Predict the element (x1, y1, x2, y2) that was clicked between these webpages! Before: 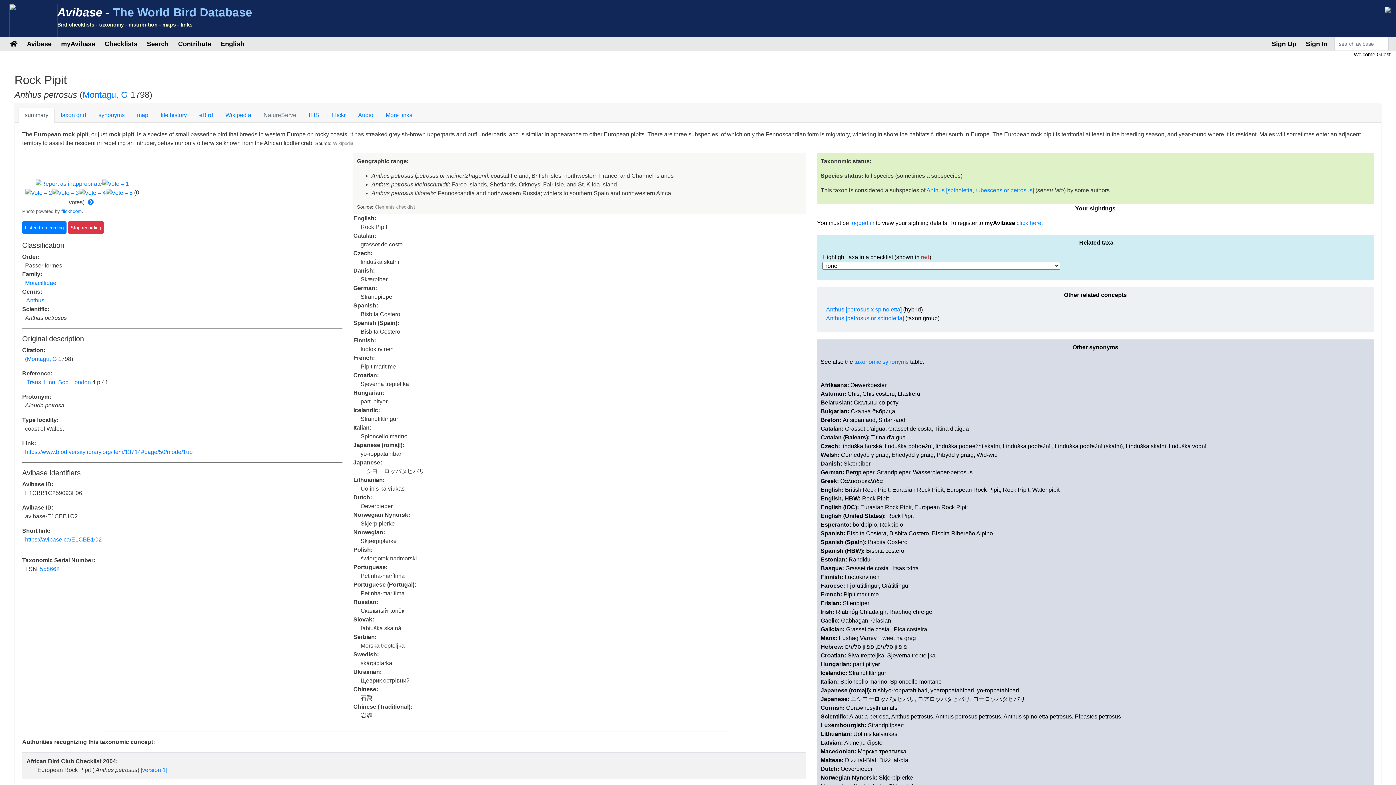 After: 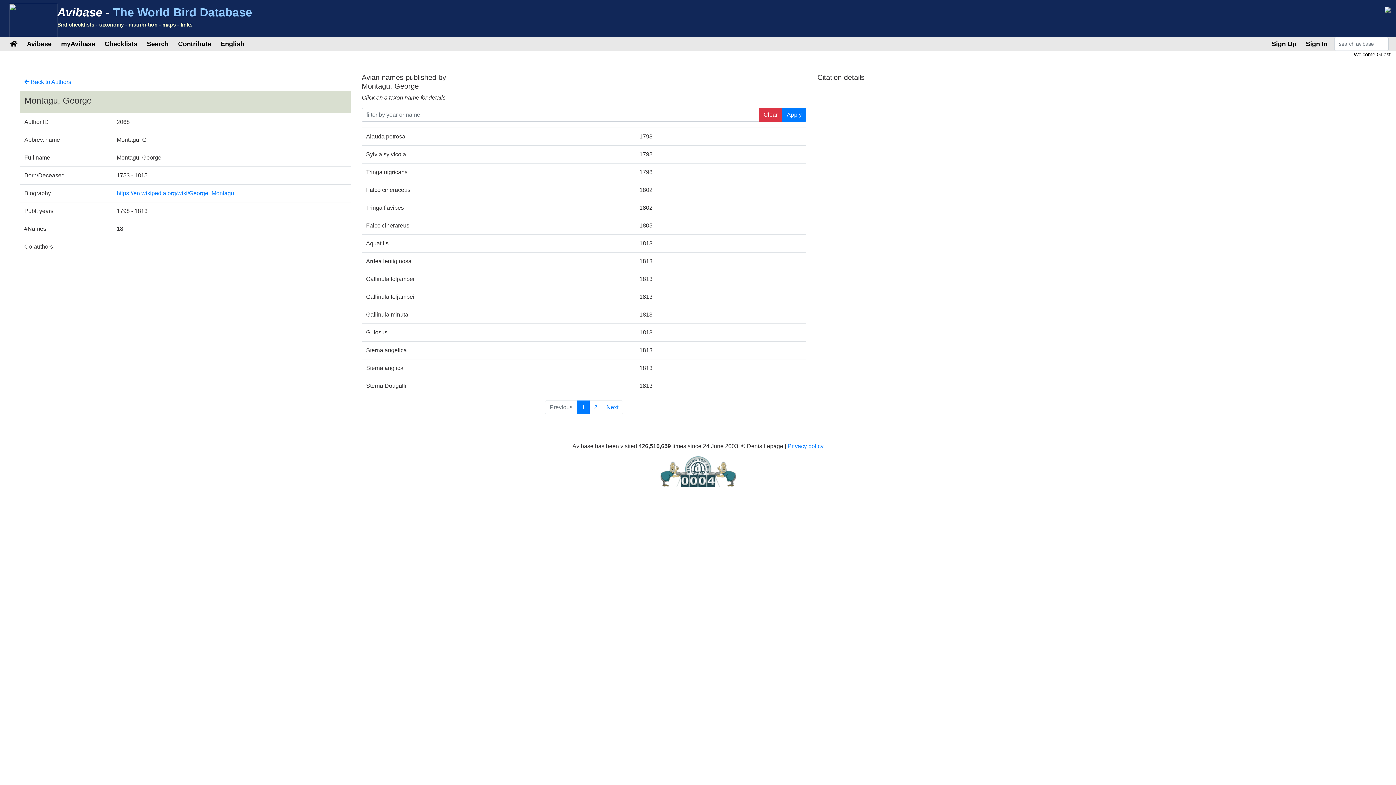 Action: bbox: (82, 89, 128, 99) label: Montagu, G